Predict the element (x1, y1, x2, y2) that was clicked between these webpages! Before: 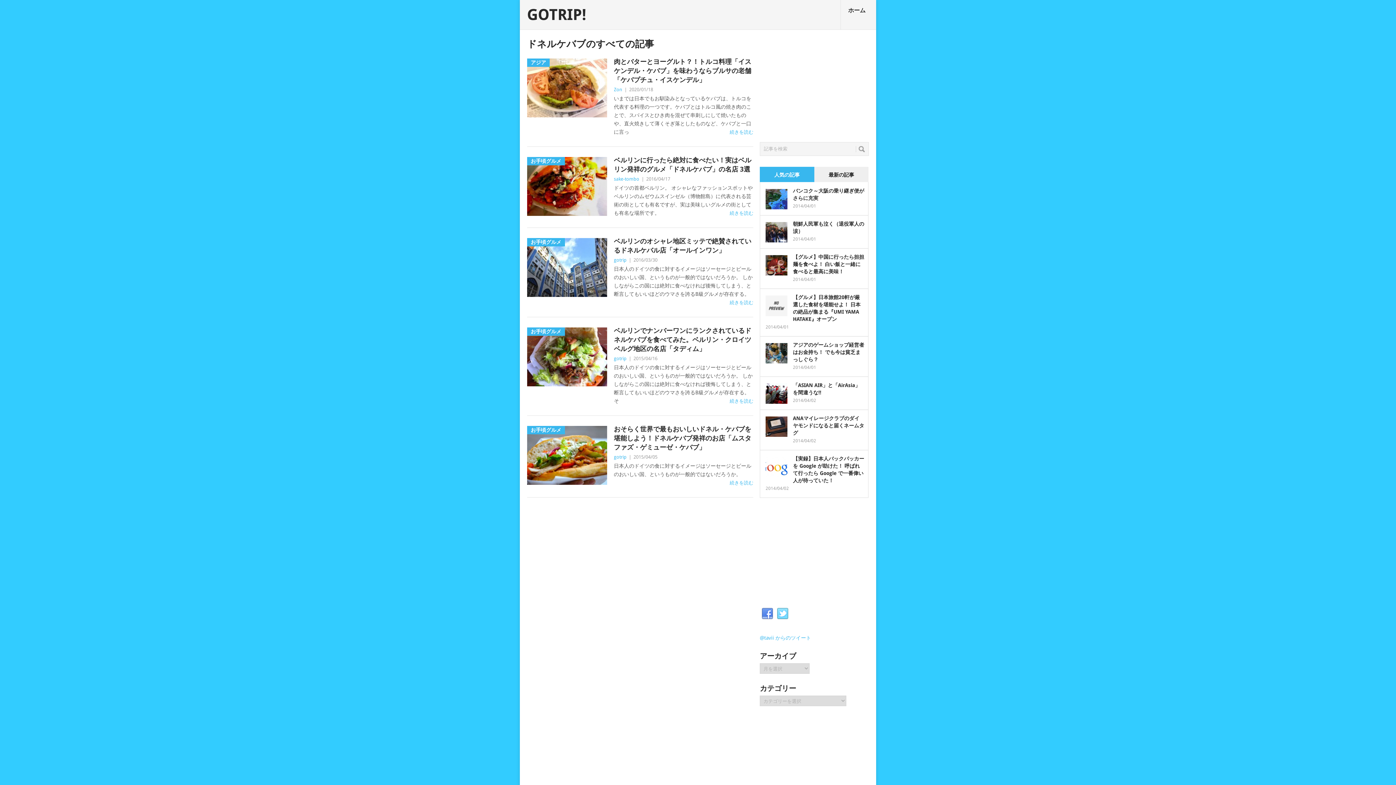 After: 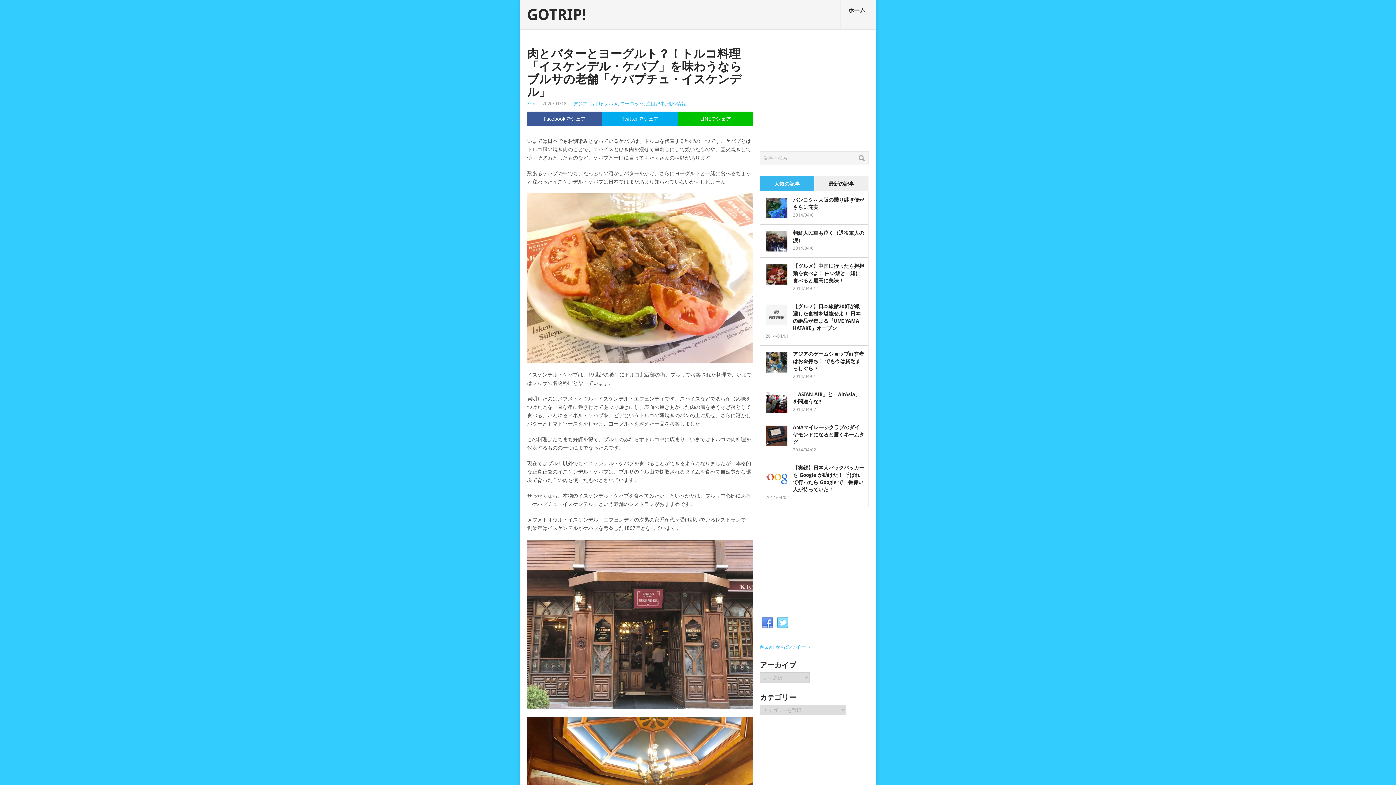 Action: label: 肉とバターとヨーグルト？！トルコ料理「イスケンデル・ケバブ」を味わうならブルサの老舗「ケバプチュ・イスケンデル」 bbox: (614, 57, 751, 83)